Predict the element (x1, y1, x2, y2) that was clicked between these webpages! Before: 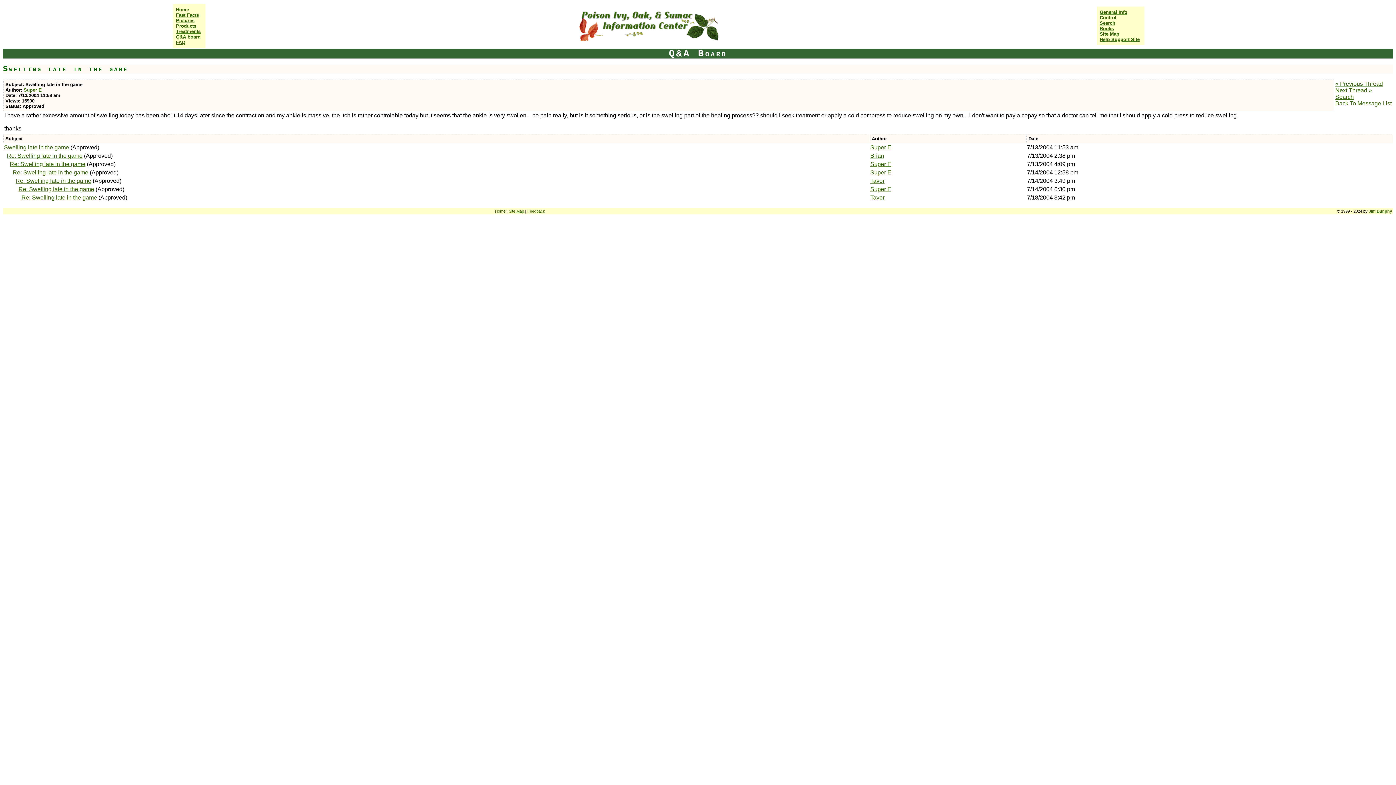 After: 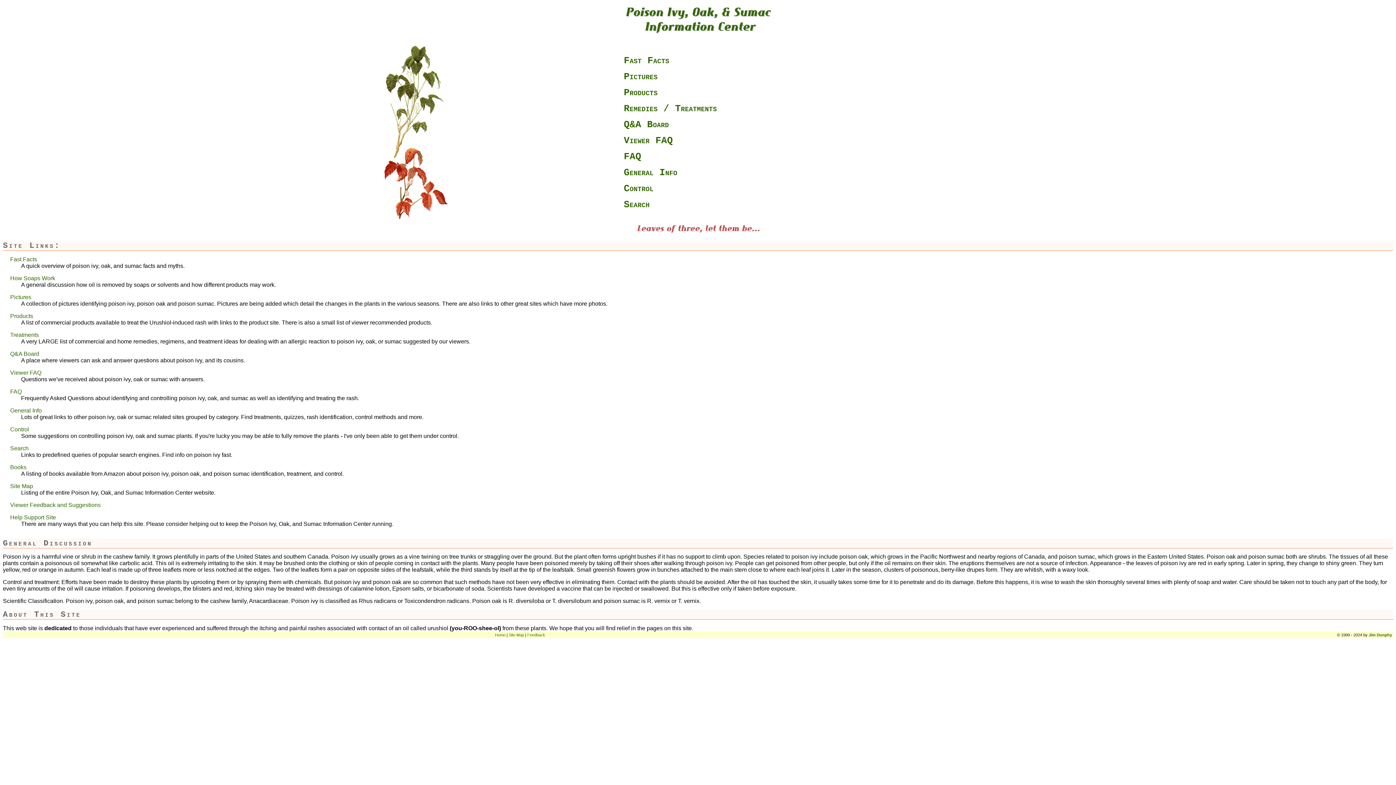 Action: label: Home bbox: (495, 209, 505, 213)